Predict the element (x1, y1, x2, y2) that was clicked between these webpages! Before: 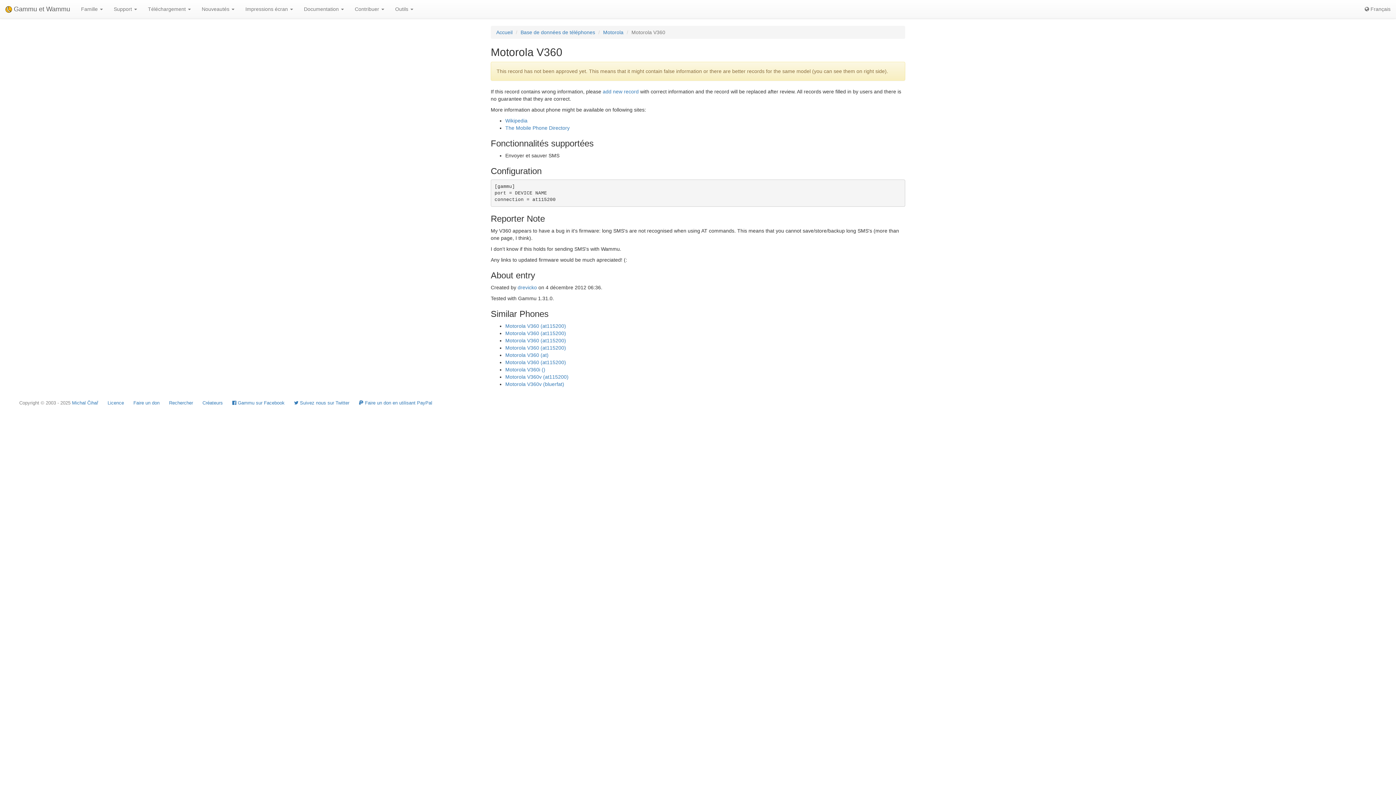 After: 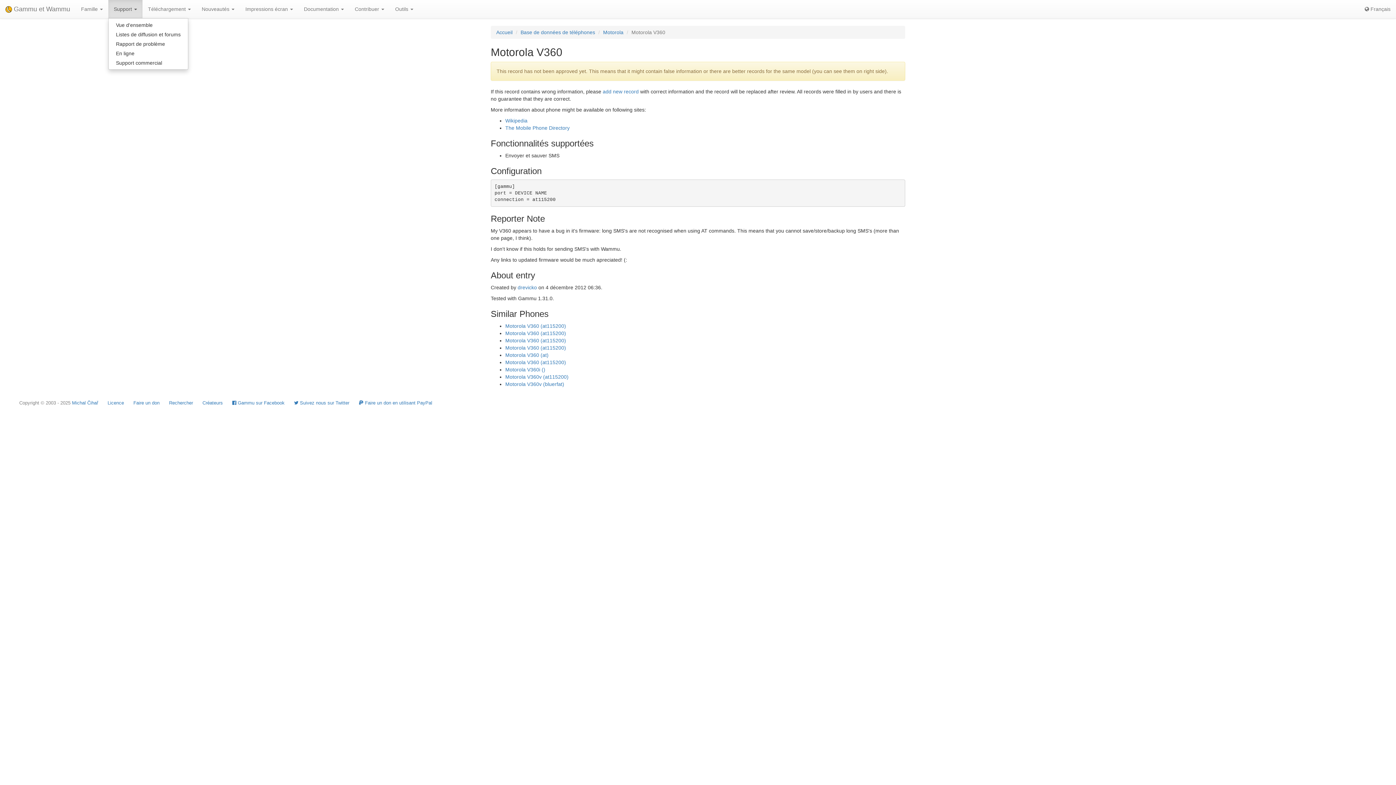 Action: label: Support  bbox: (108, 0, 142, 18)